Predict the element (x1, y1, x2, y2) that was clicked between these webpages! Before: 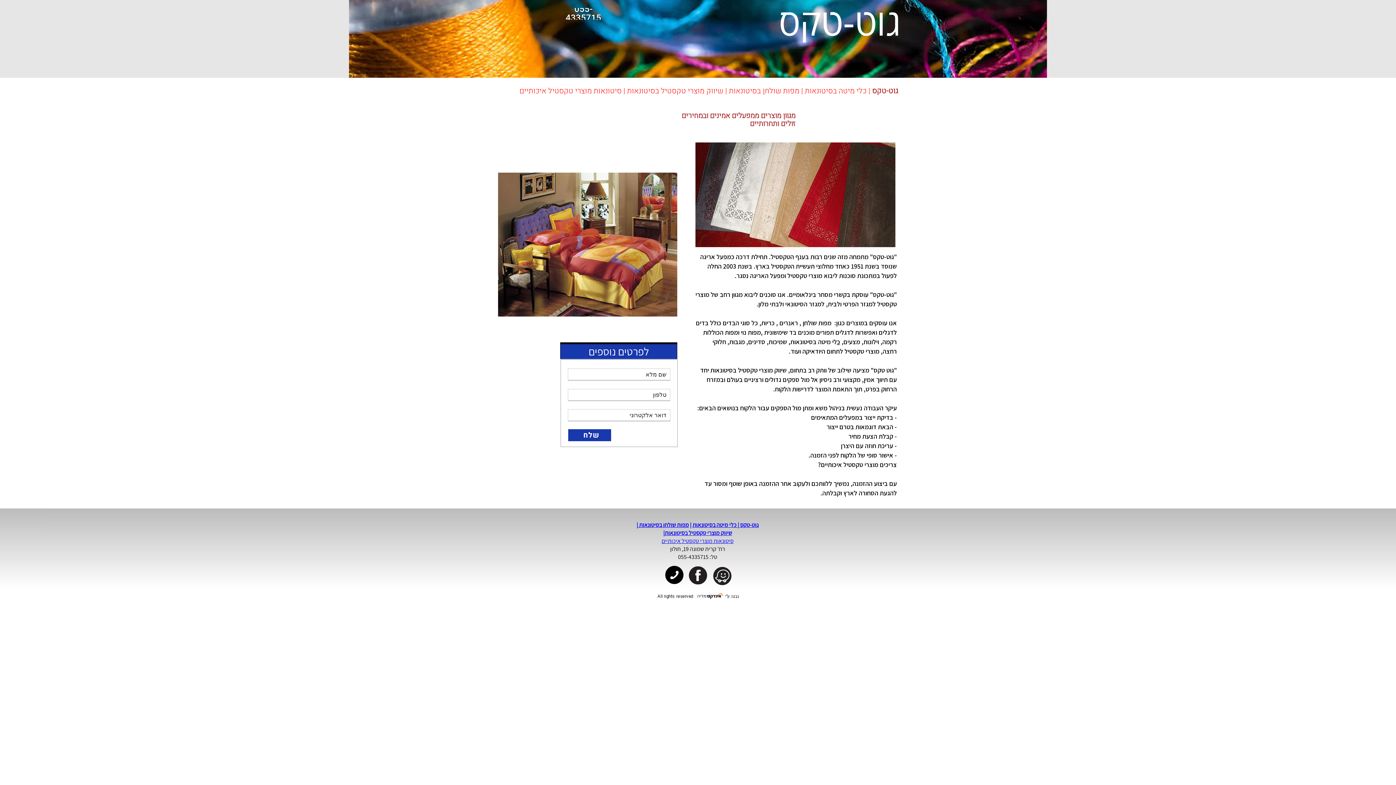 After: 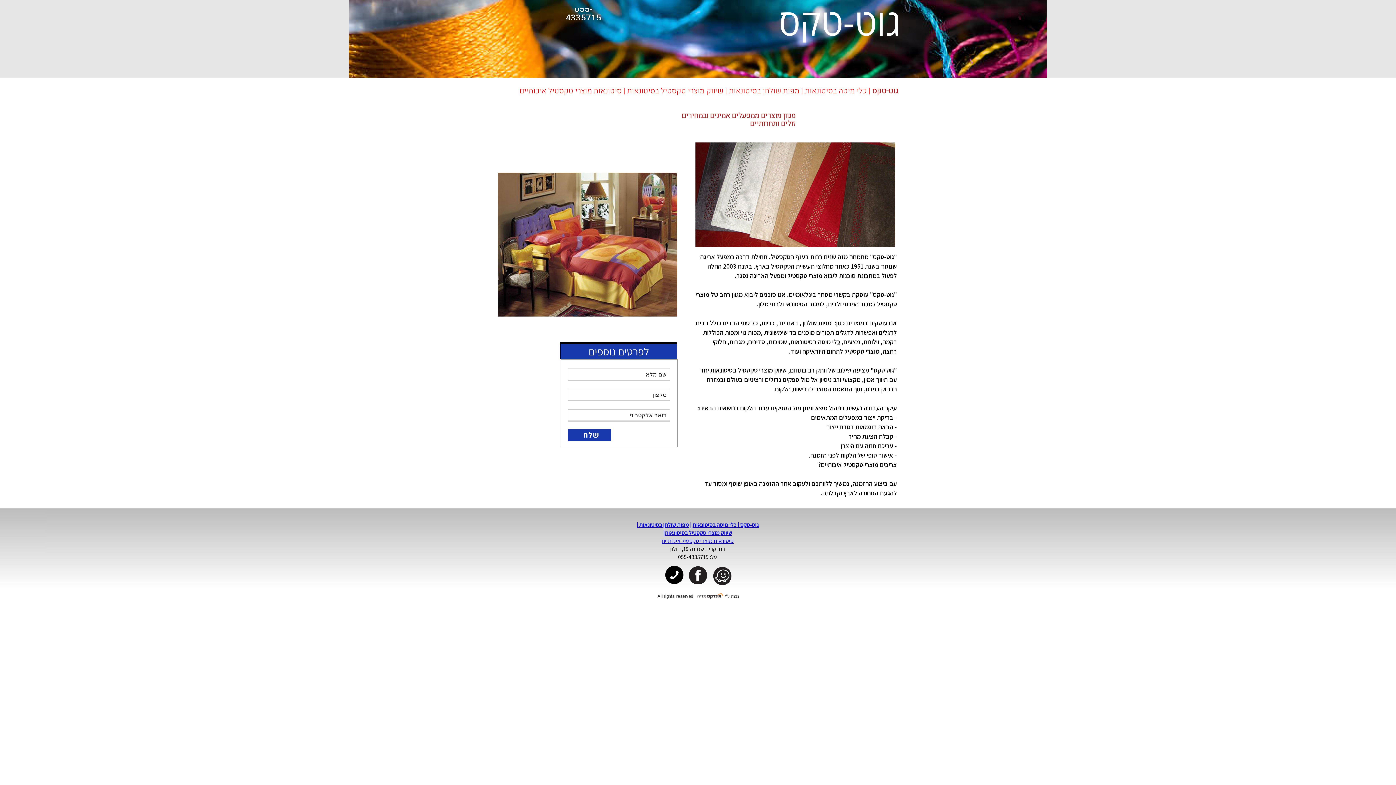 Action: label: שיווק מוצרי טקסטיל בסיטונאות bbox: (664, 529, 732, 537)